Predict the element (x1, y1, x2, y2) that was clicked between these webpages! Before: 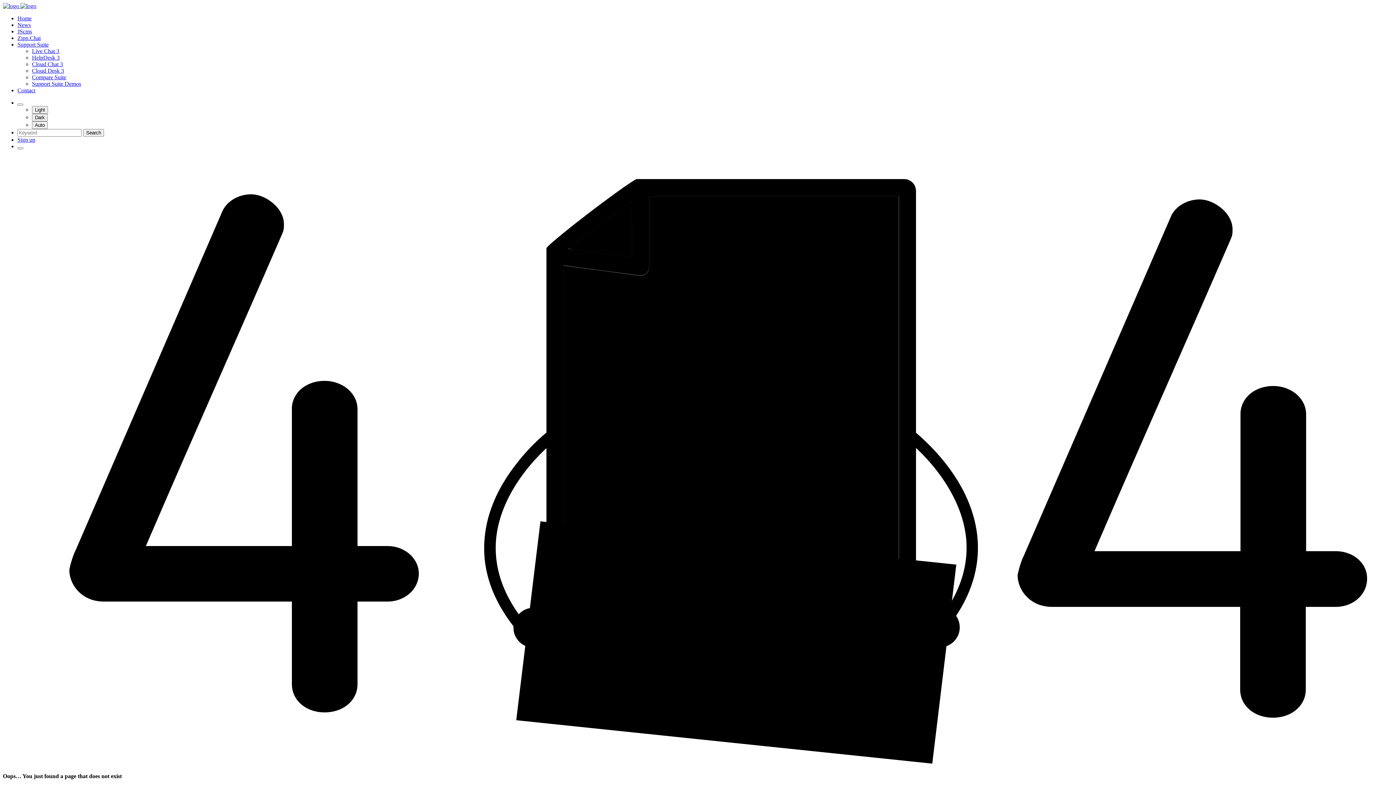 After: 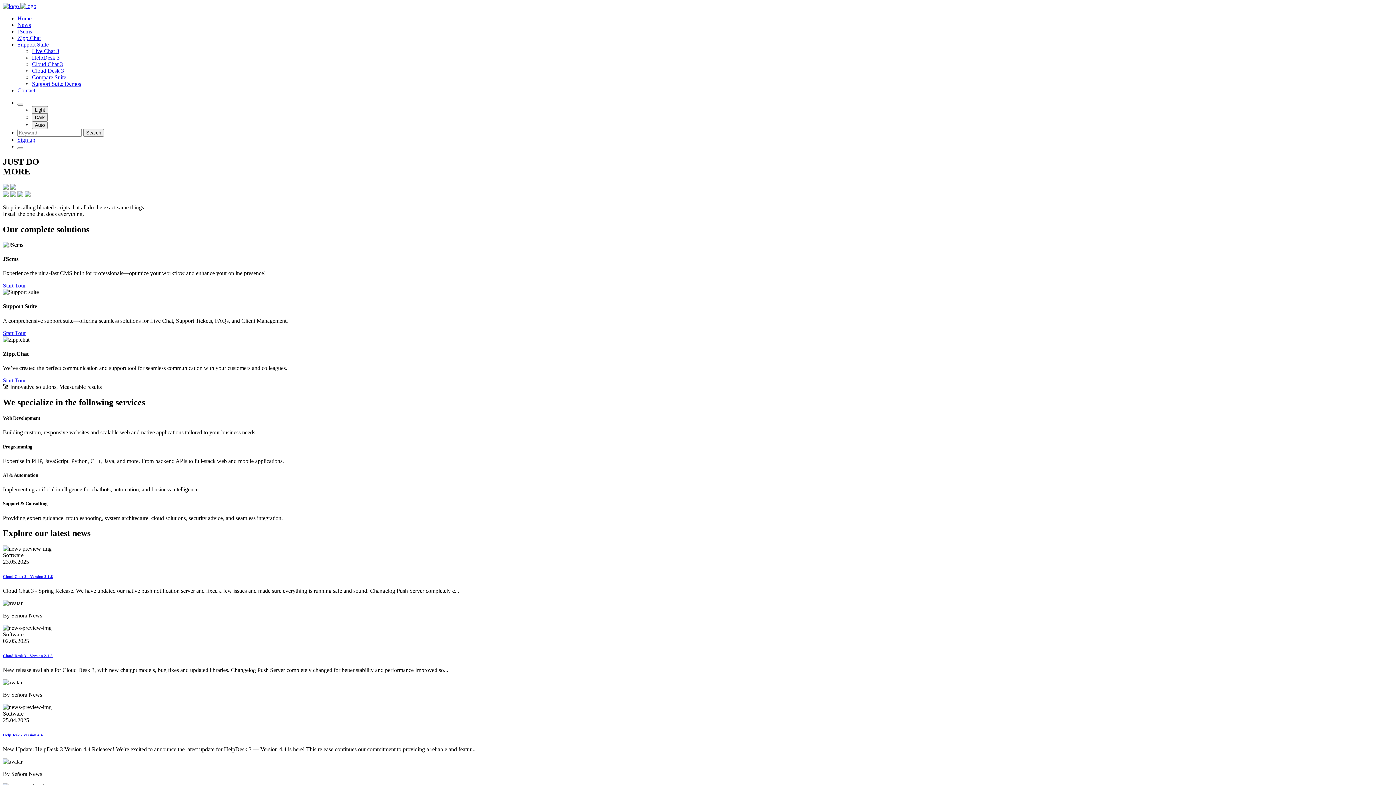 Action: bbox: (2, 2, 36, 9) label:  